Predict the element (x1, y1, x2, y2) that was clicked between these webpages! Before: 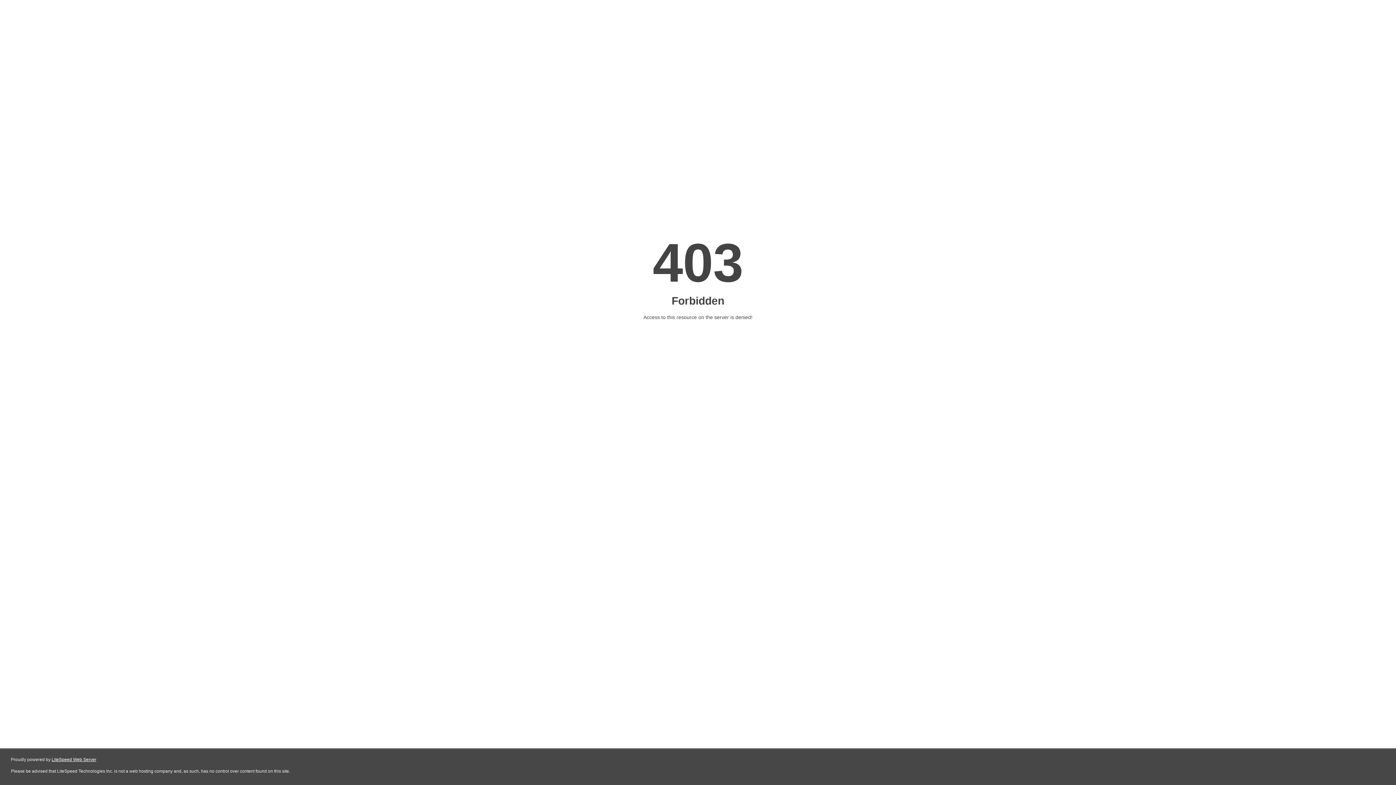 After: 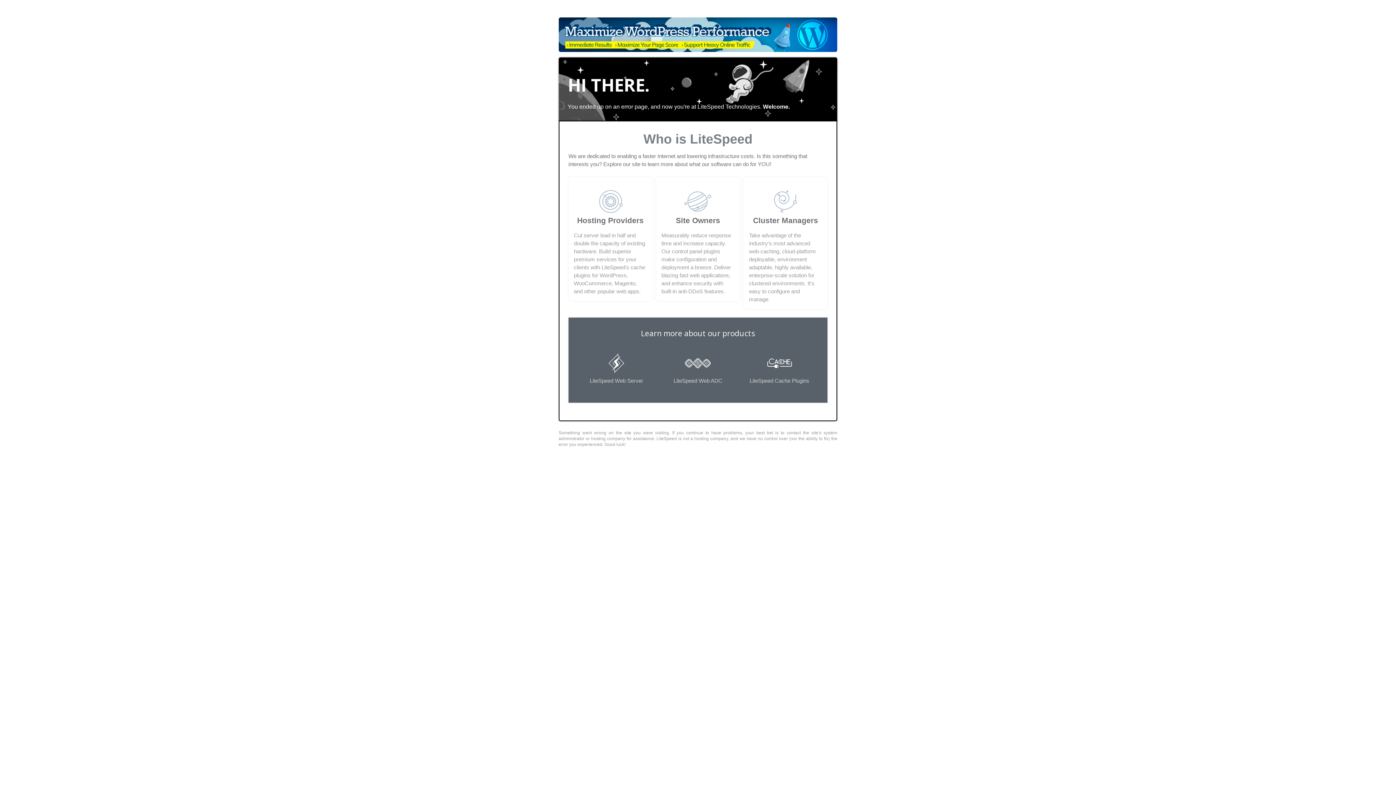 Action: bbox: (51, 757, 96, 762) label: LiteSpeed Web Server